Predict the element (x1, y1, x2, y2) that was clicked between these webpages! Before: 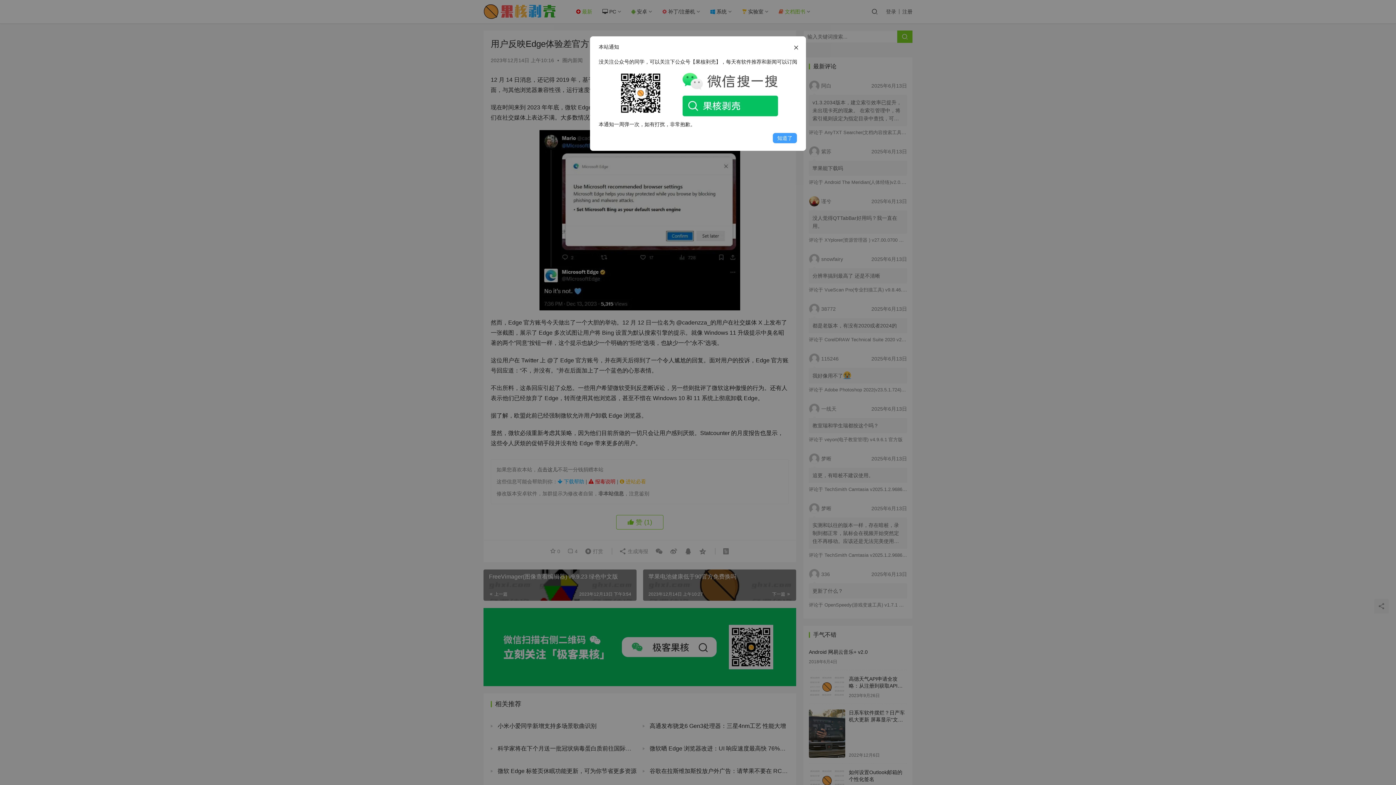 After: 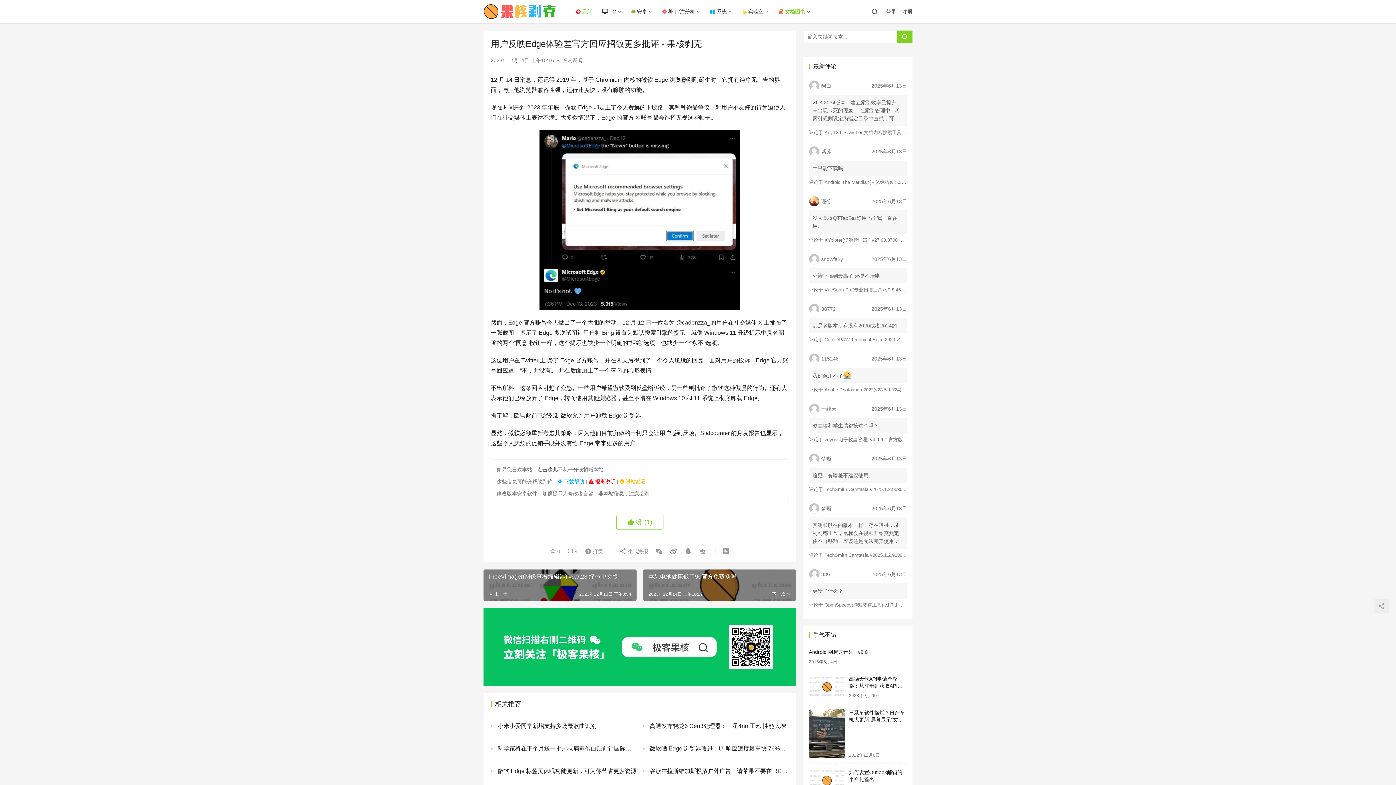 Action: bbox: (772, 132, 797, 143) label: 知道了